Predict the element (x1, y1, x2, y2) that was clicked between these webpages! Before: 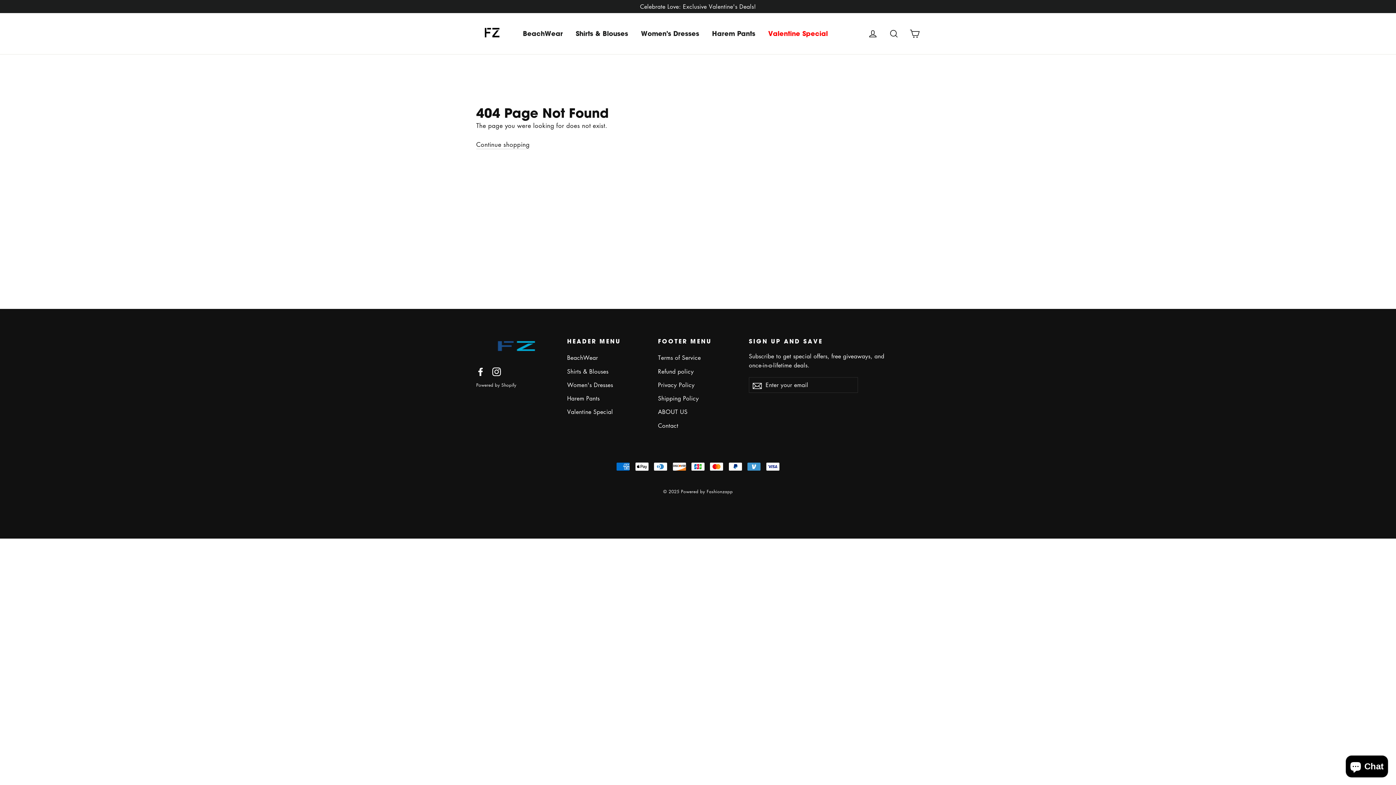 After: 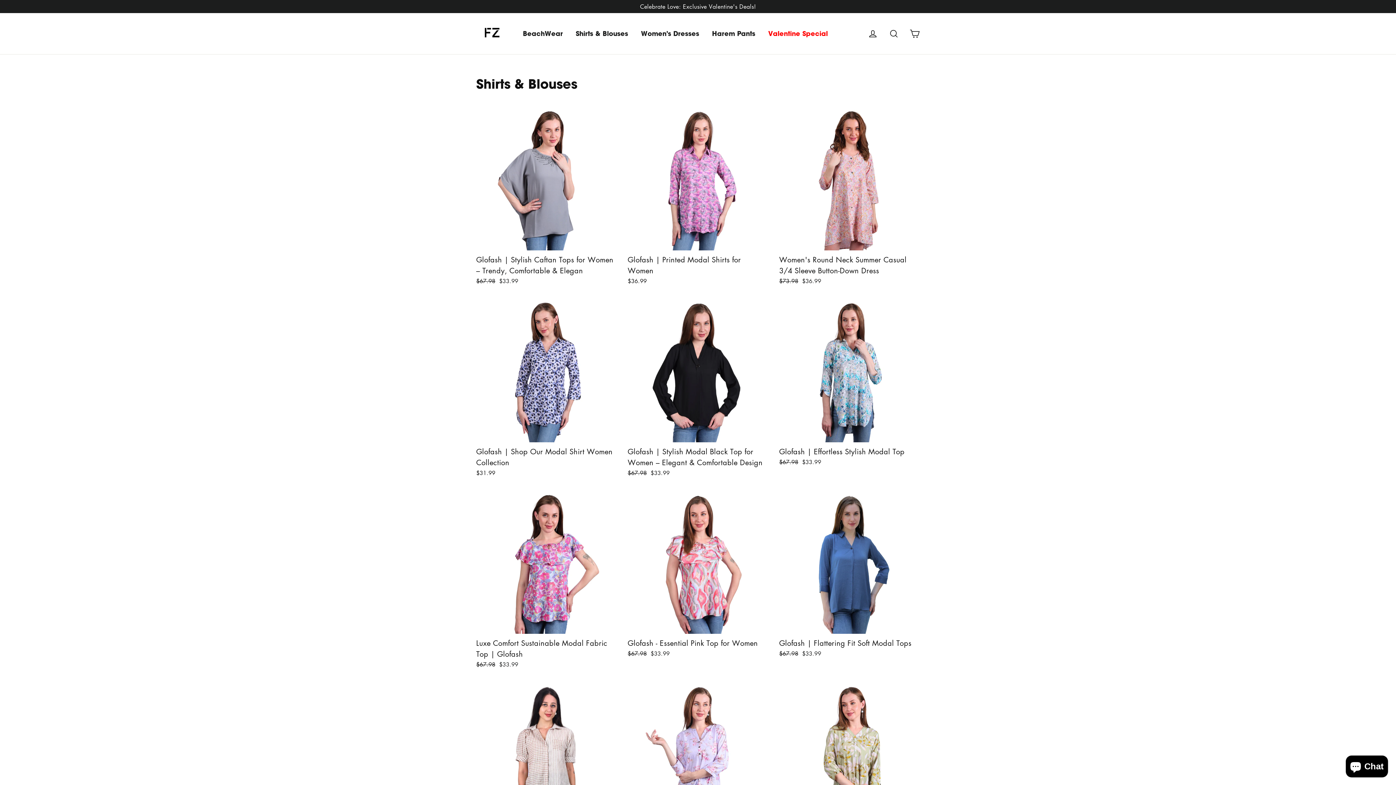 Action: label: Shirts & Blouses bbox: (570, 27, 633, 40)